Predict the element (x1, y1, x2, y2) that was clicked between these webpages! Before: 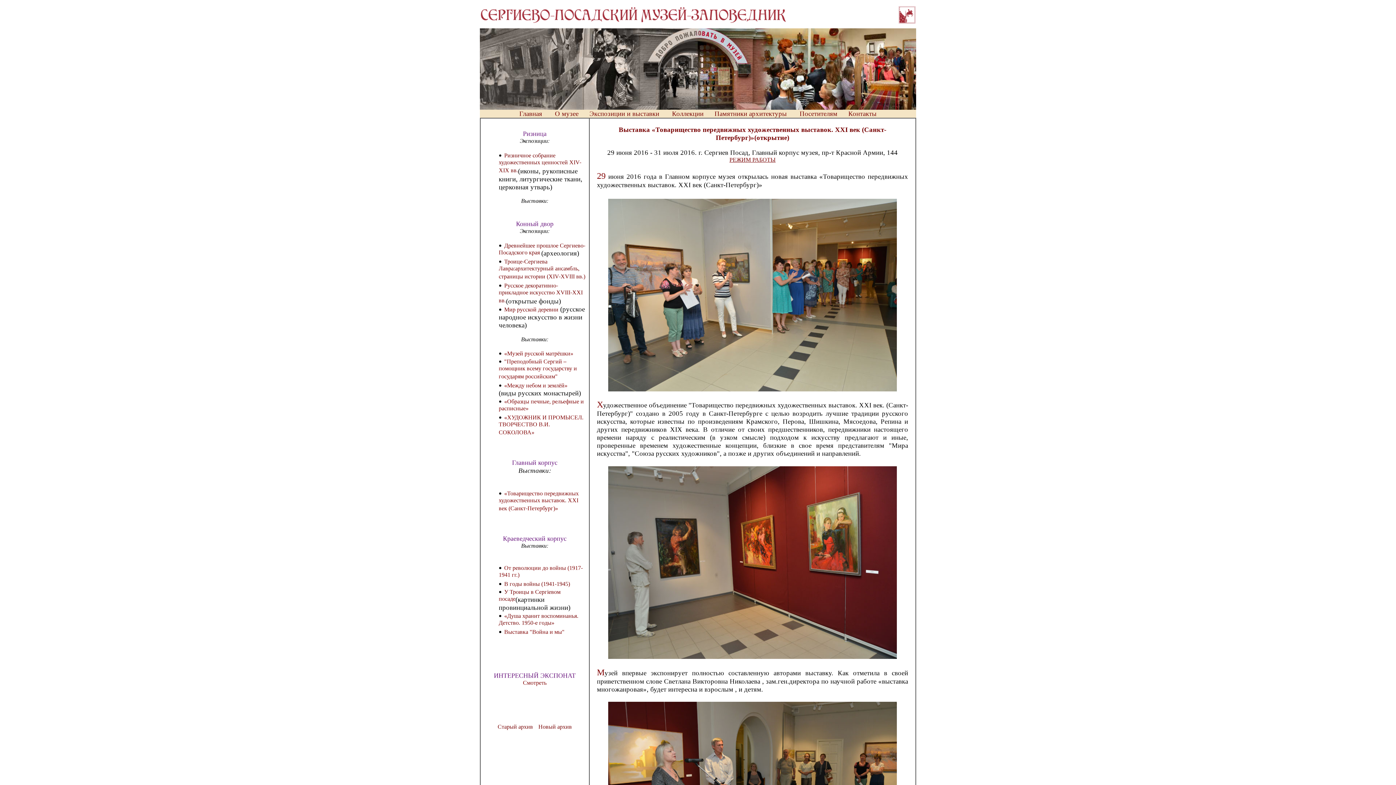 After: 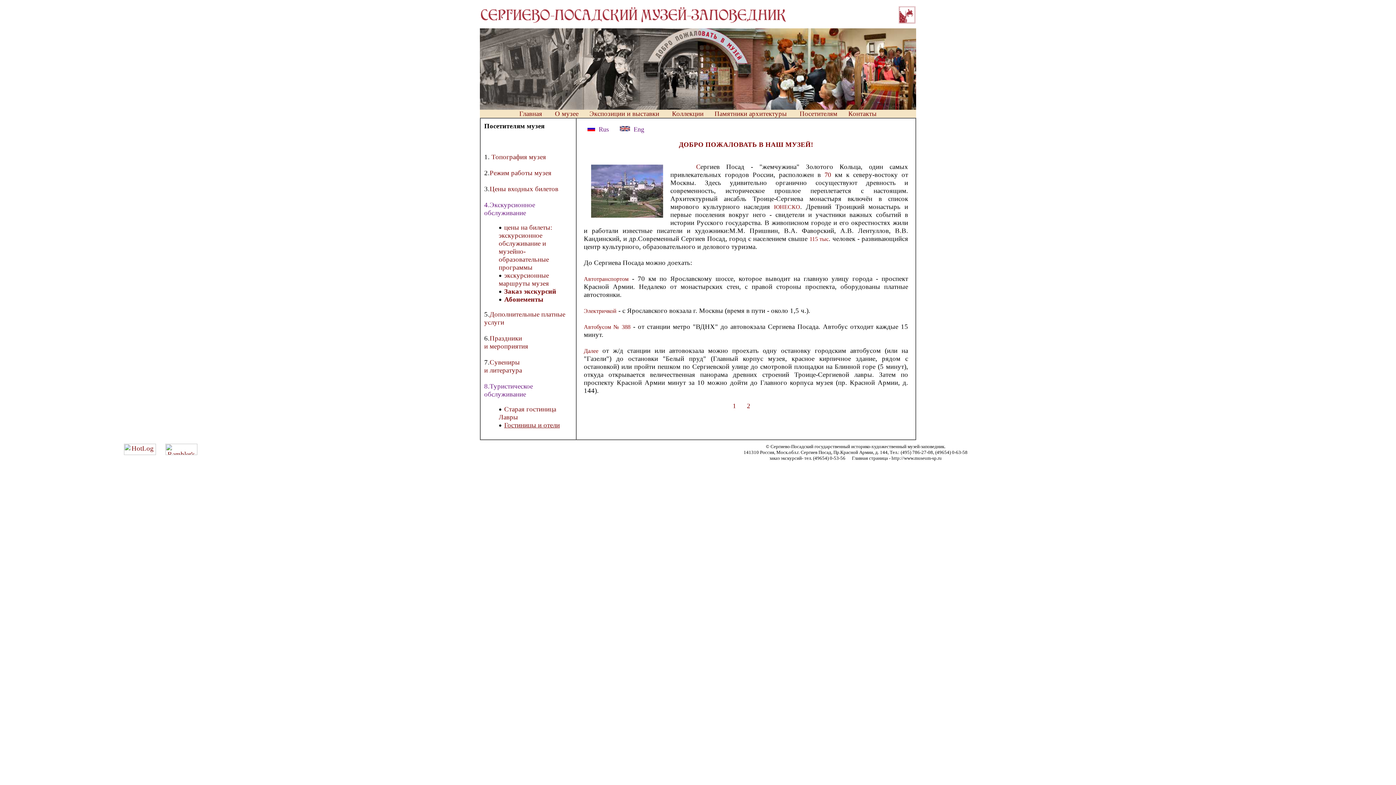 Action: label: Посетителям bbox: (799, 109, 837, 117)